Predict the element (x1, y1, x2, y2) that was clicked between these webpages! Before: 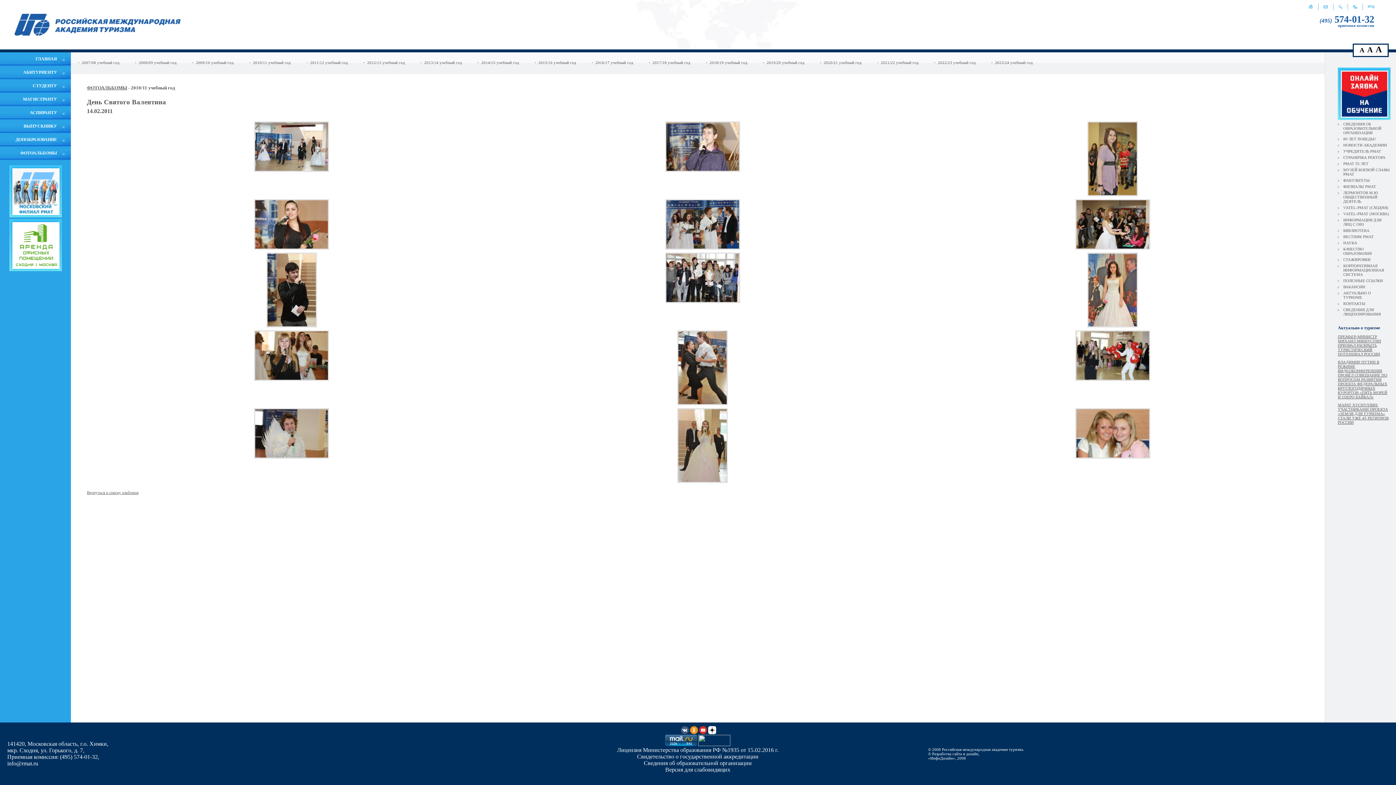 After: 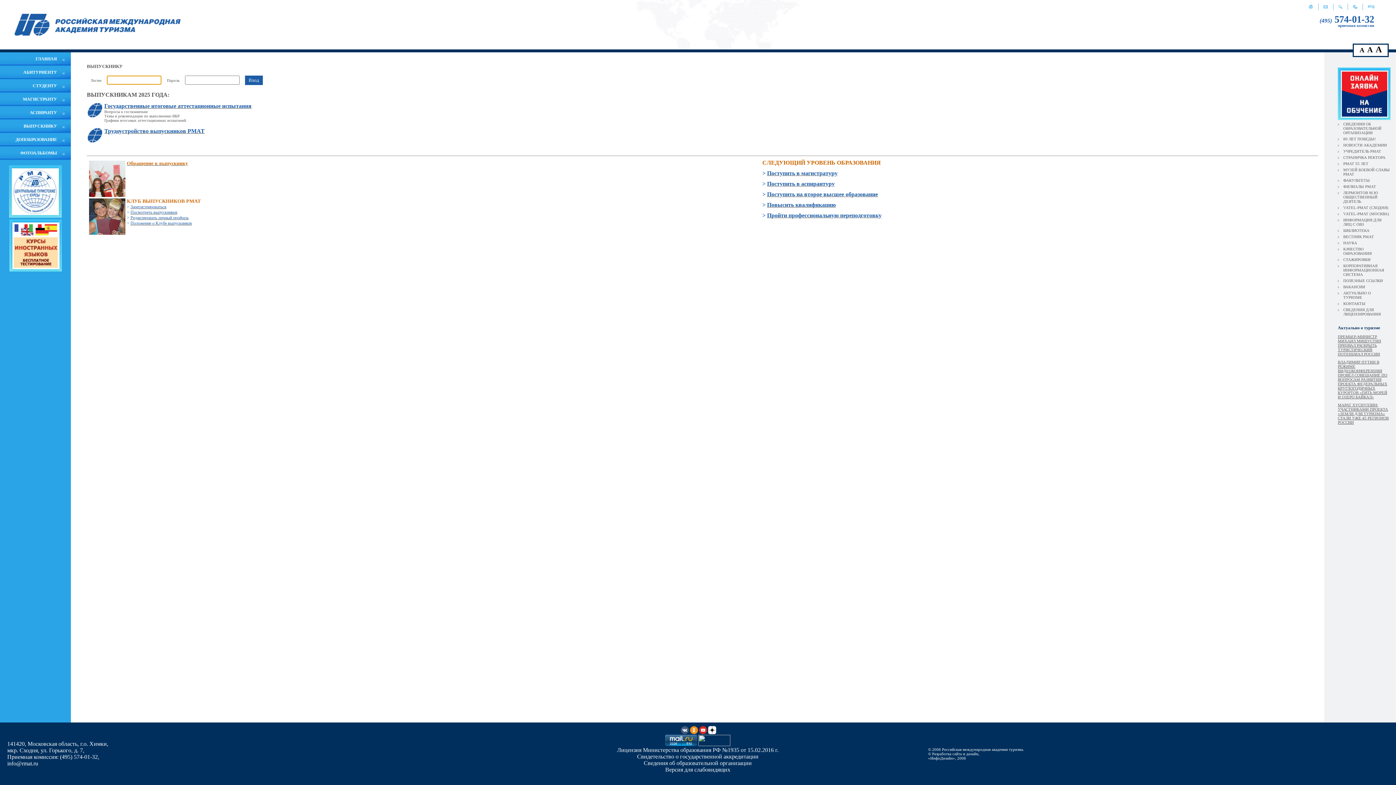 Action: label: ВЫПУСКНИКУ bbox: (23, 123, 57, 128)